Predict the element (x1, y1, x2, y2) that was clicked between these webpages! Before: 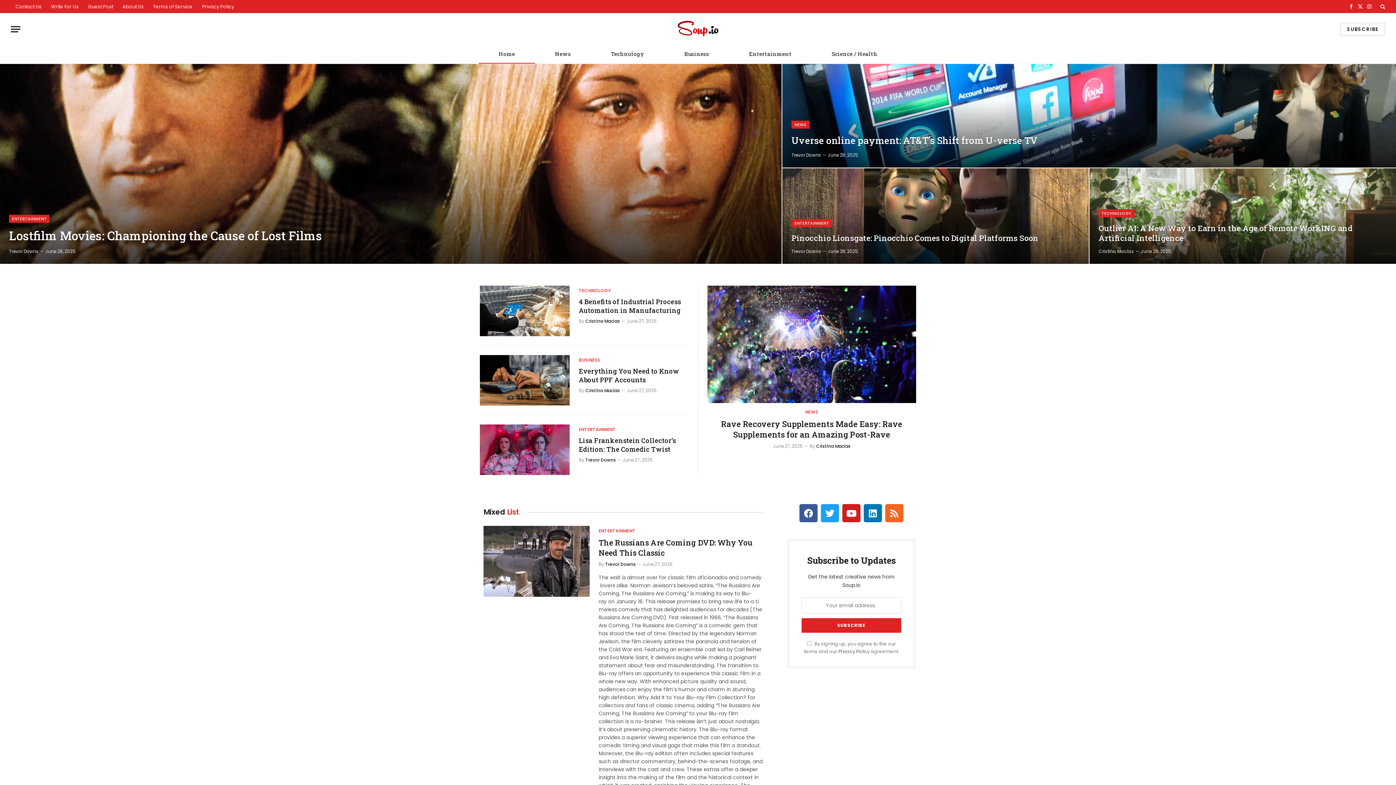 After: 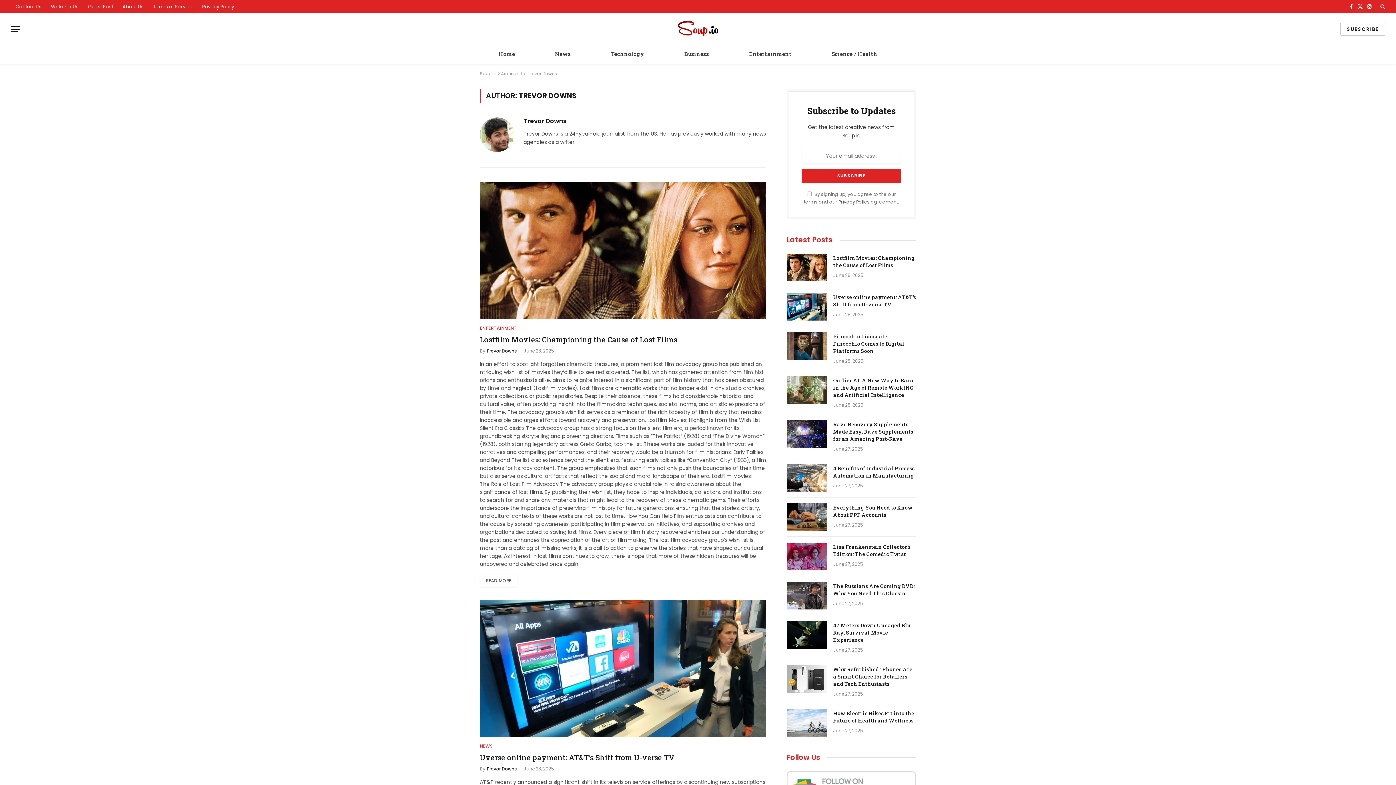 Action: bbox: (791, 248, 821, 254) label: Trevor Downs